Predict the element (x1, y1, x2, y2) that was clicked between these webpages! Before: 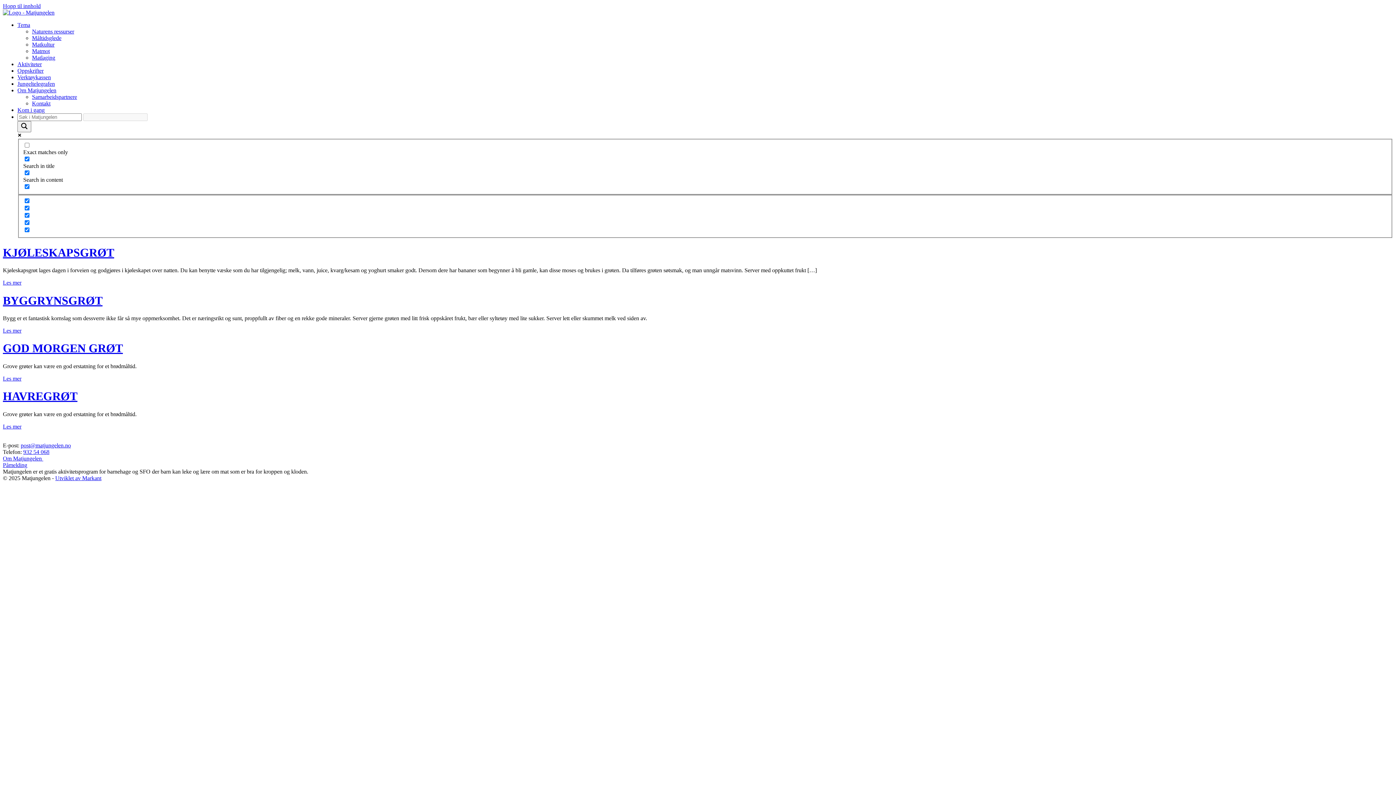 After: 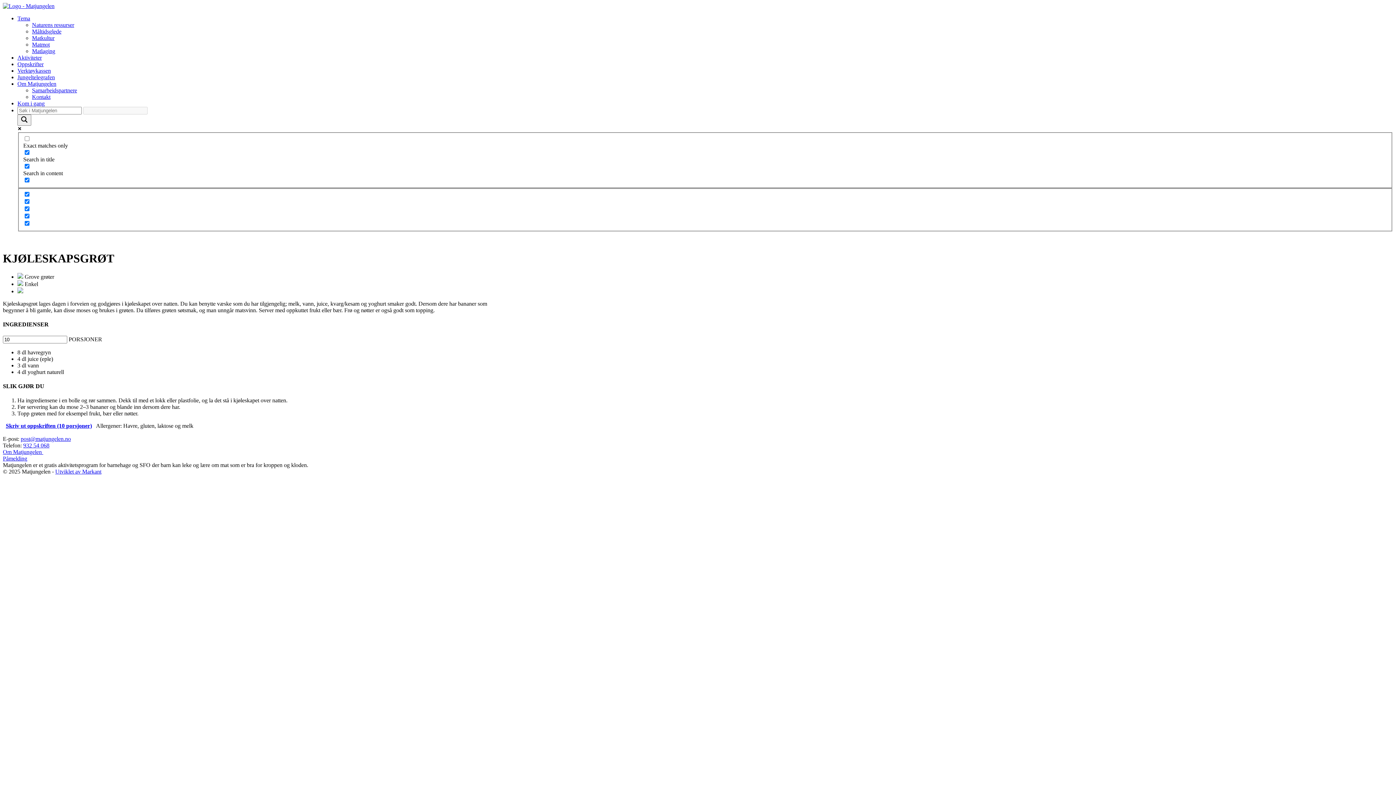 Action: bbox: (2, 279, 21, 285) label: Les mer